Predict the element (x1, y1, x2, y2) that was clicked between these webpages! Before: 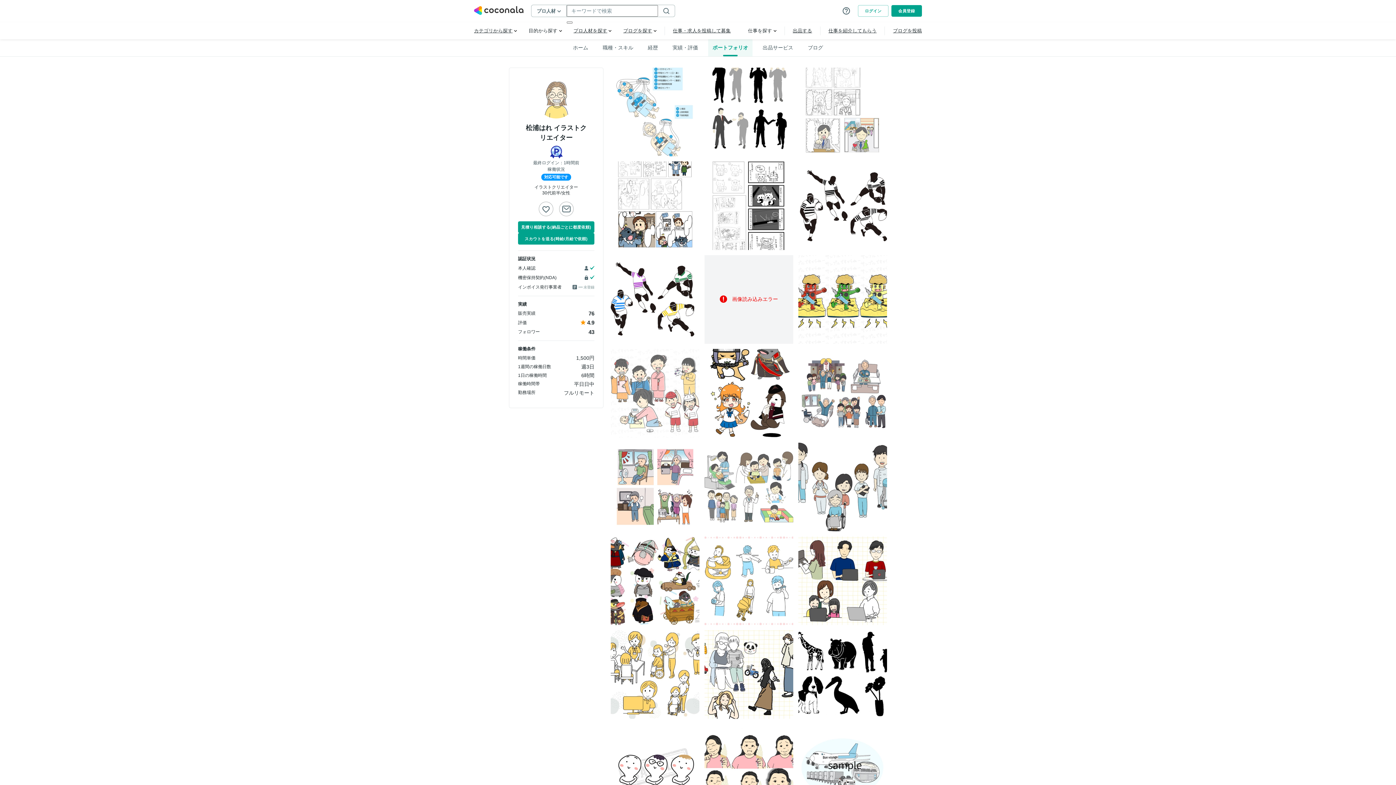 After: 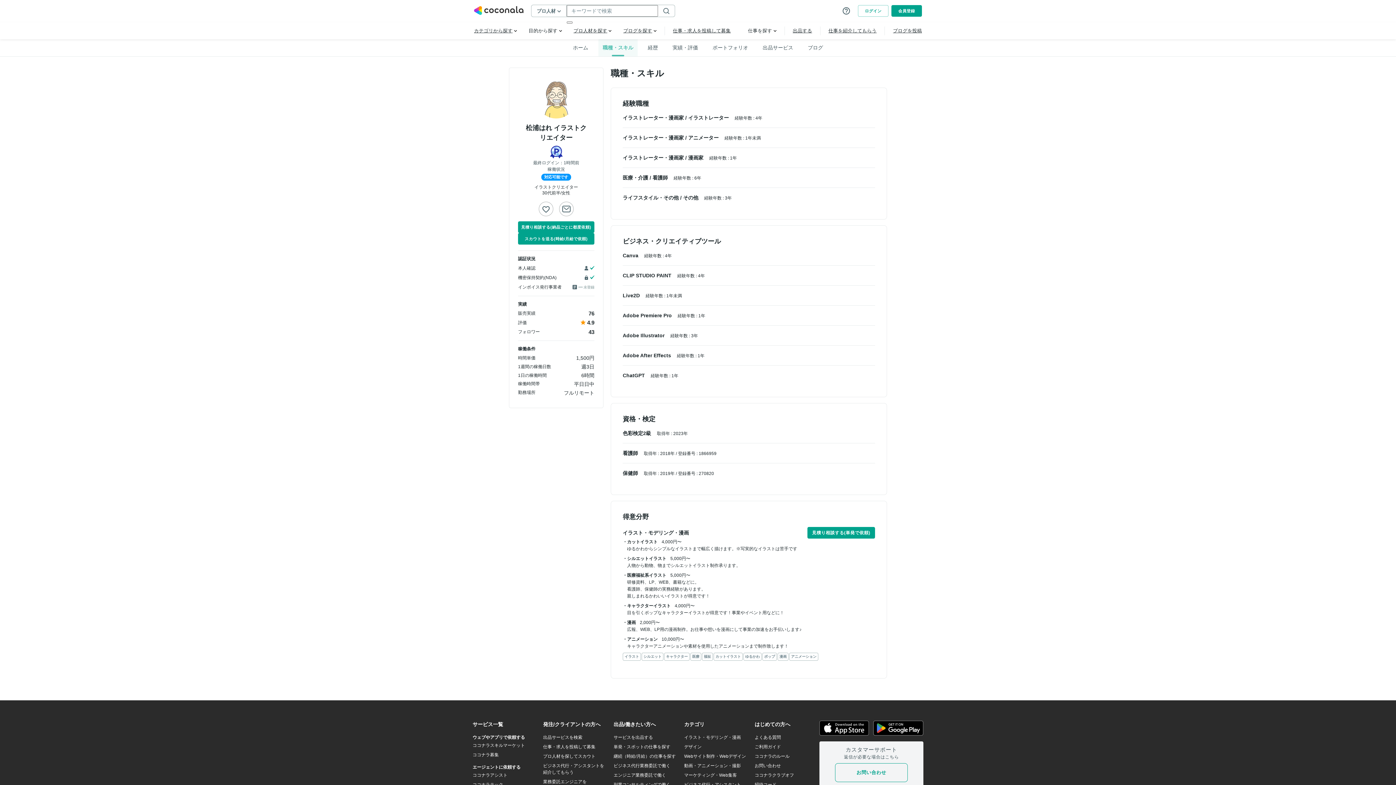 Action: bbox: (598, 39, 637, 56) label: 職種・スキル